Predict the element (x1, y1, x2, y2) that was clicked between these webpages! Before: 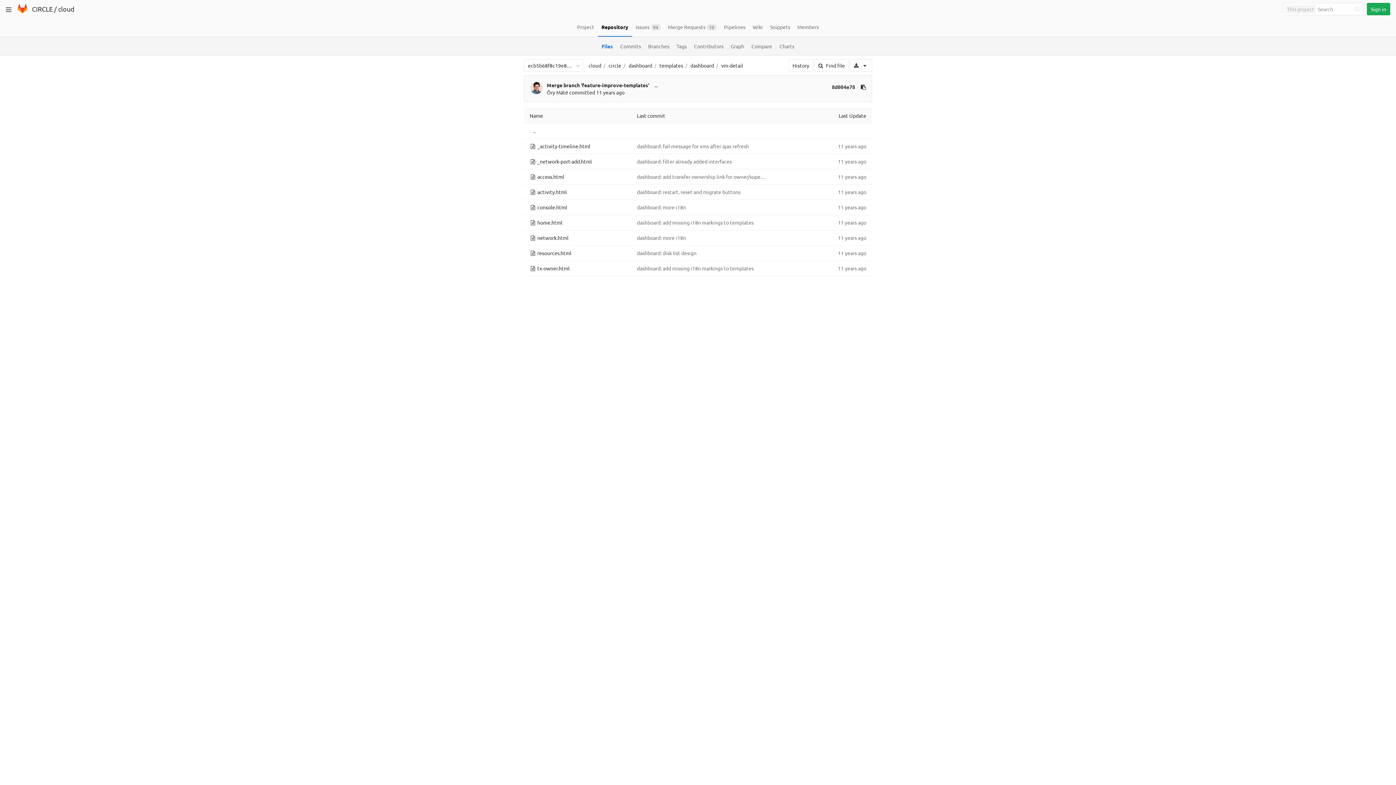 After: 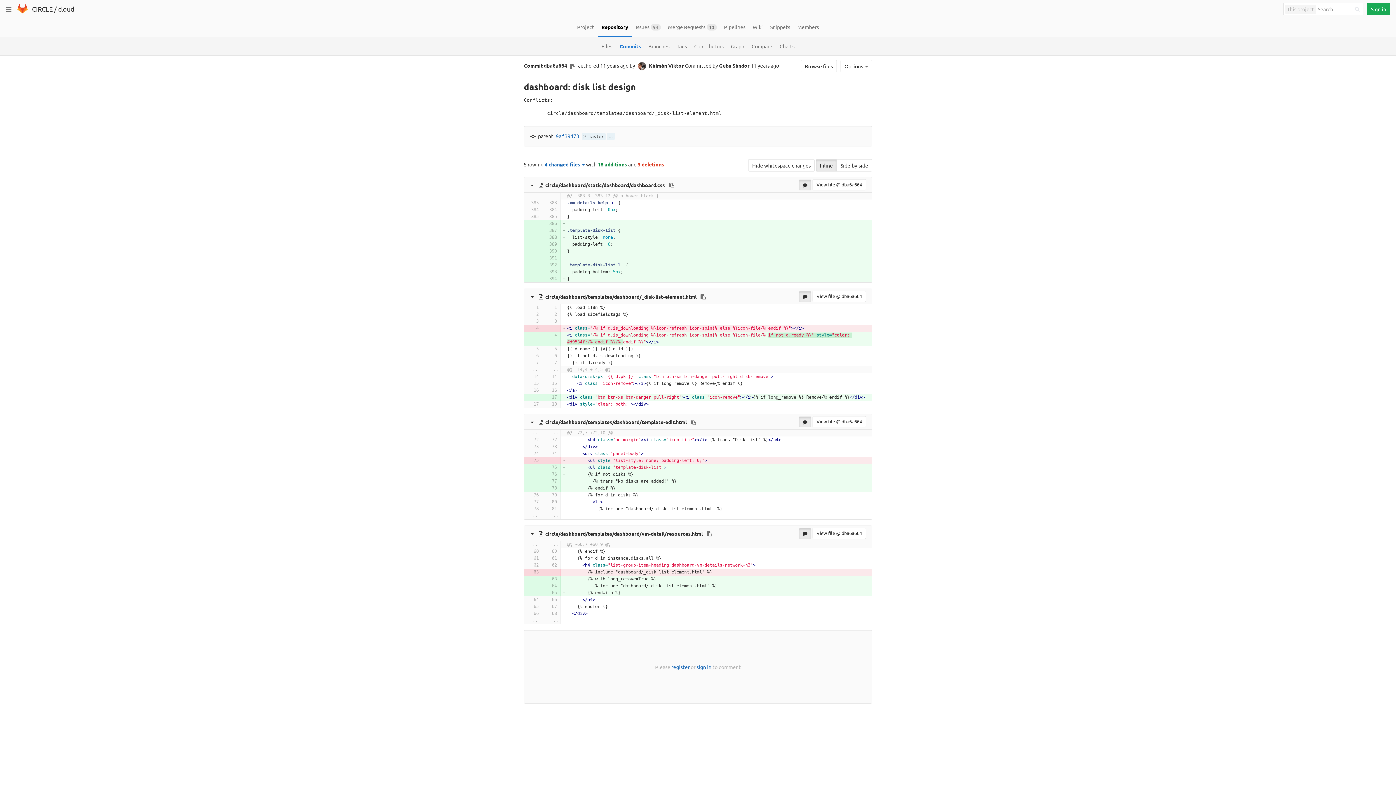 Action: bbox: (637, 249, 696, 256) label: dashboard: disk list design